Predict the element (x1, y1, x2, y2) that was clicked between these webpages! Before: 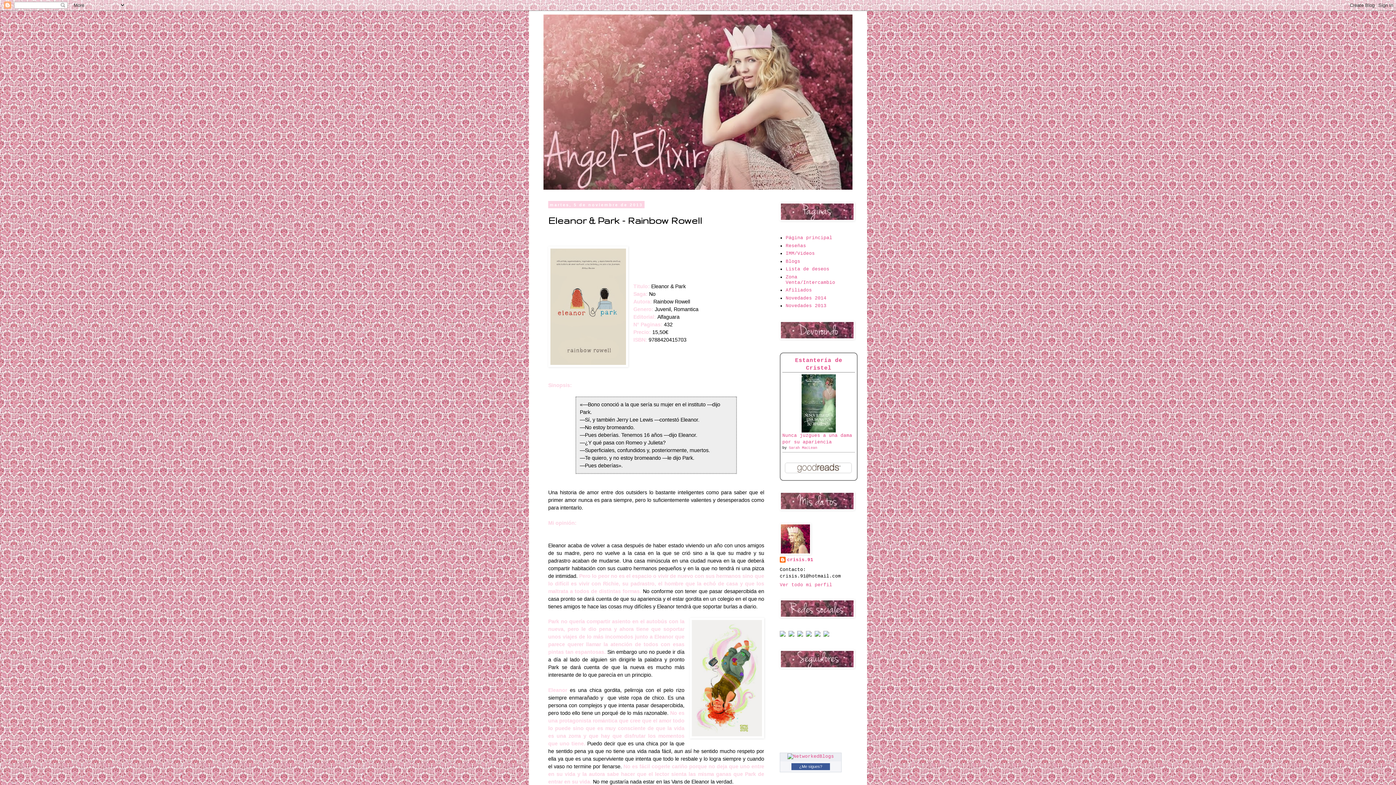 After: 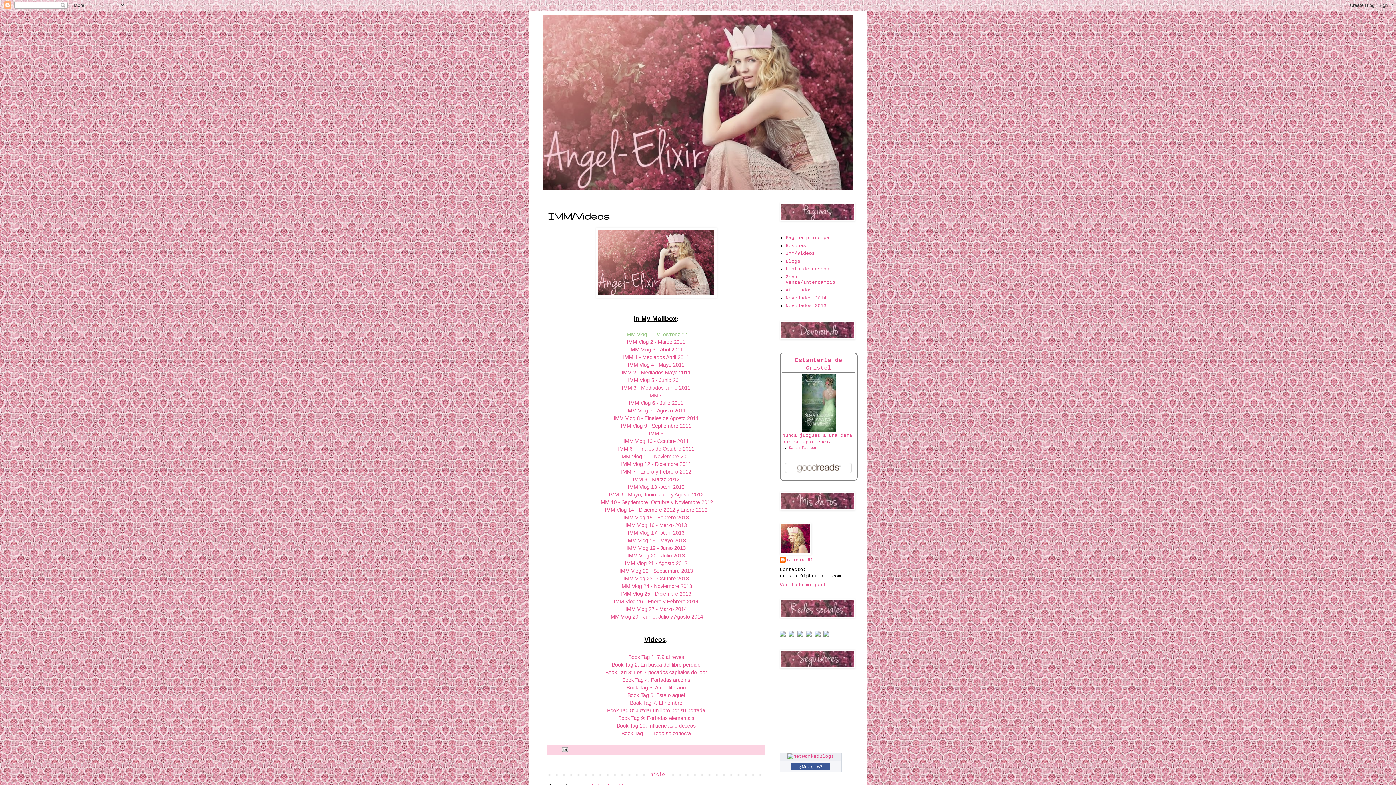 Action: label: IMM/Videos bbox: (785, 251, 815, 256)